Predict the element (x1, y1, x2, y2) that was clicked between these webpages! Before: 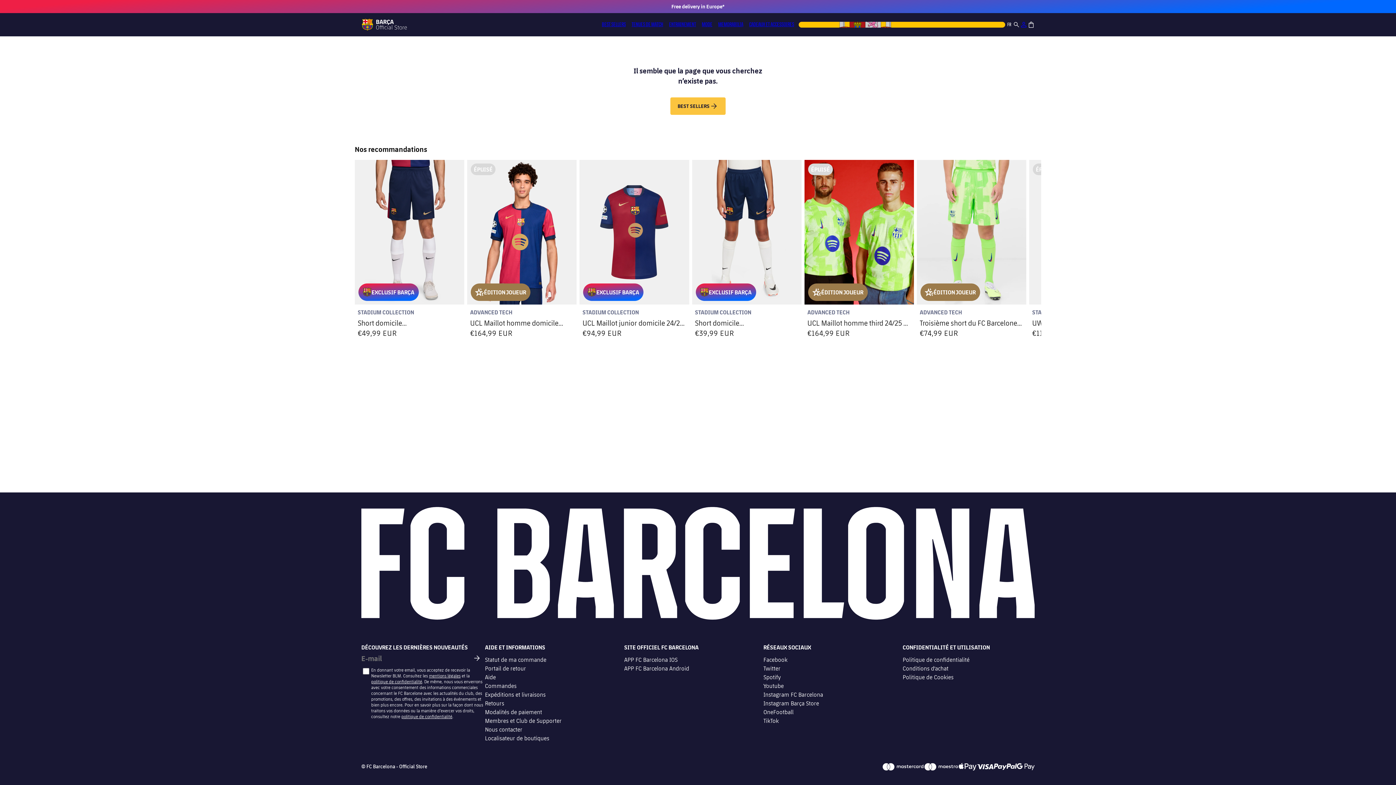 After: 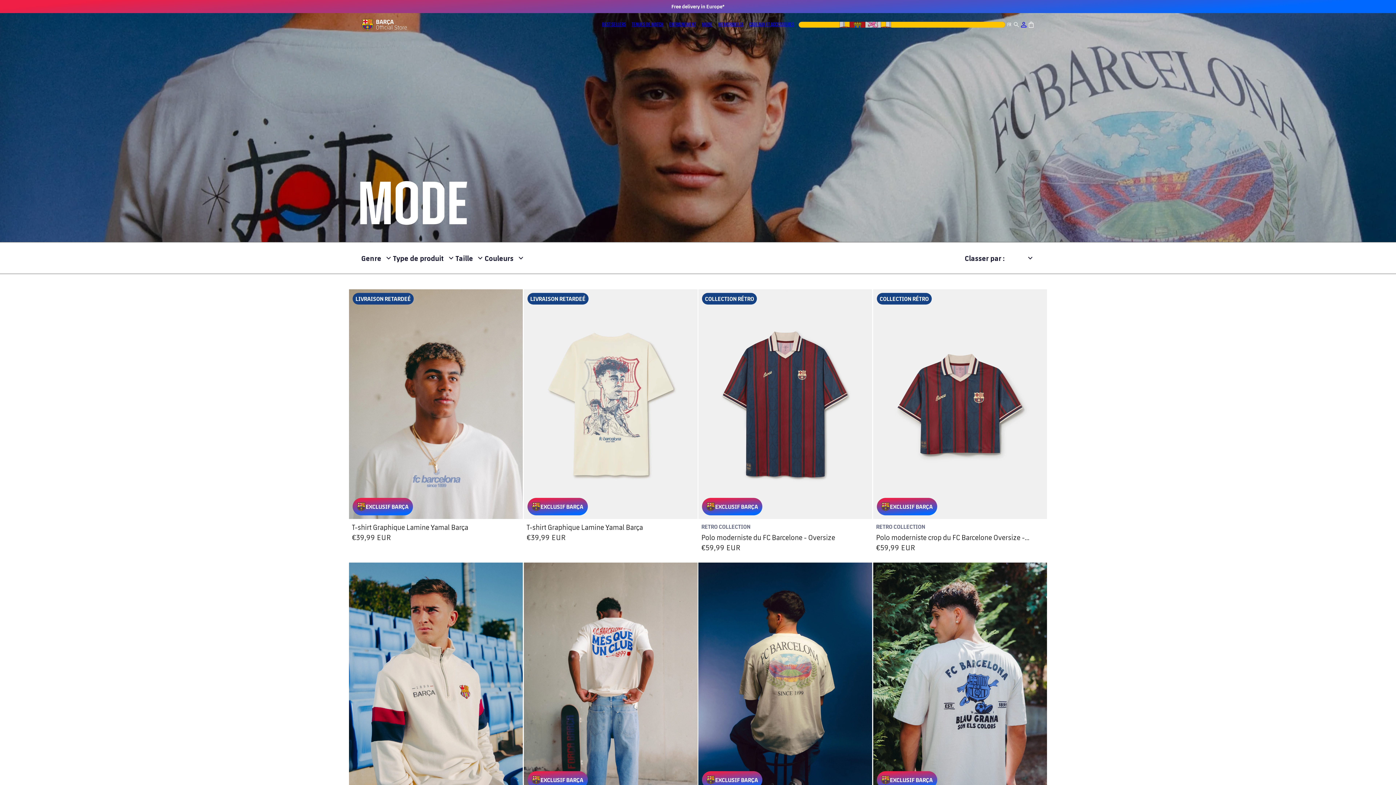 Action: bbox: (699, 16, 715, 31) label: MODE